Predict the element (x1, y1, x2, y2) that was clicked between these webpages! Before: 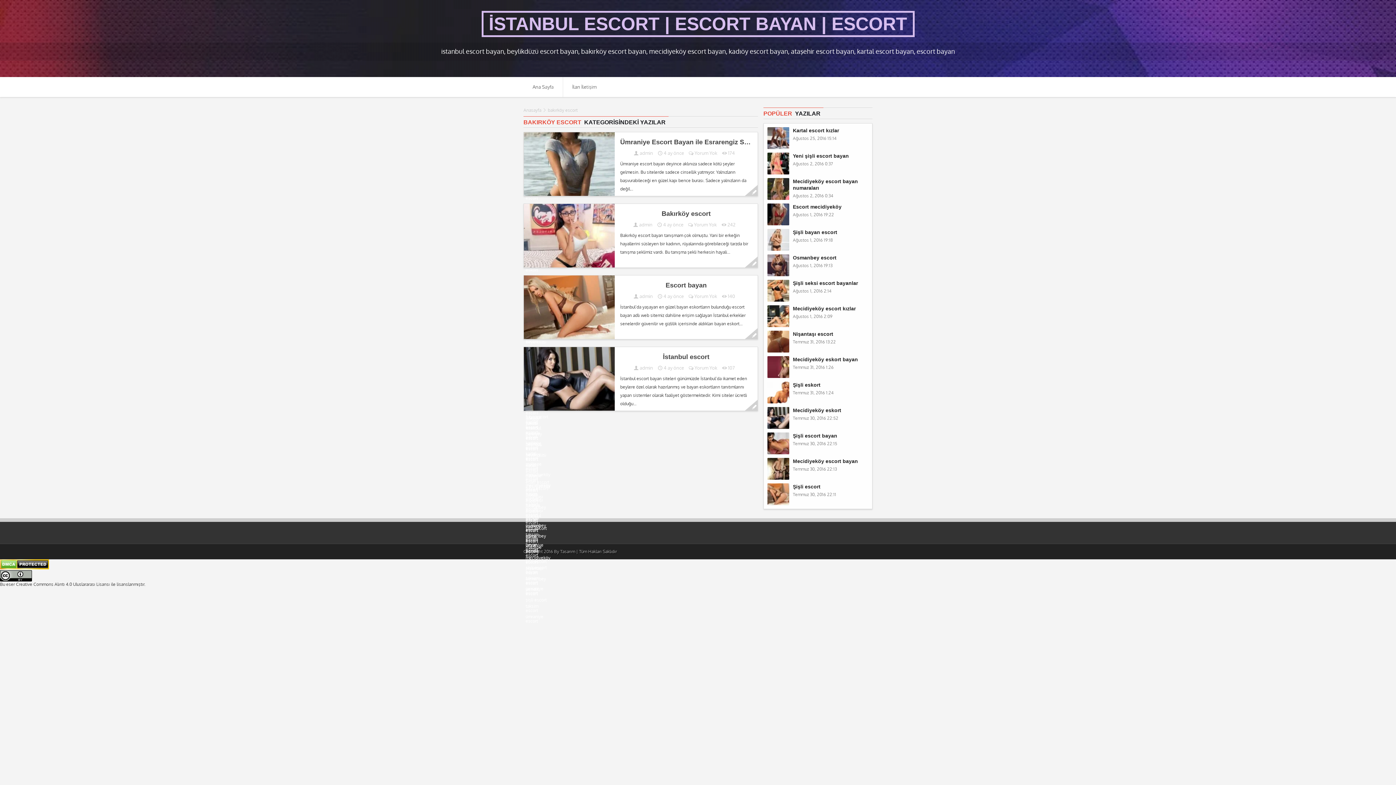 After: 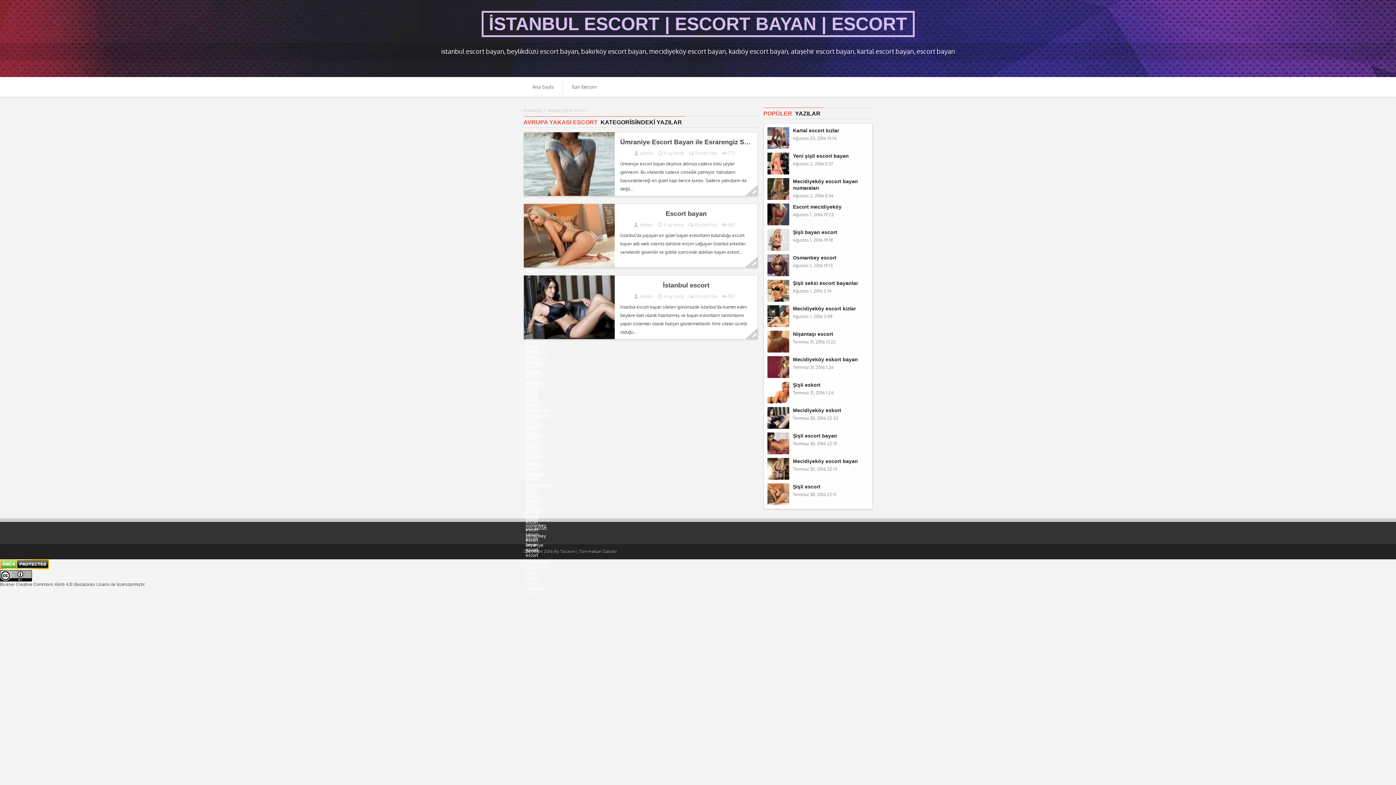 Action: bbox: (525, 416, 538, 430) label: avrupa yakası escort